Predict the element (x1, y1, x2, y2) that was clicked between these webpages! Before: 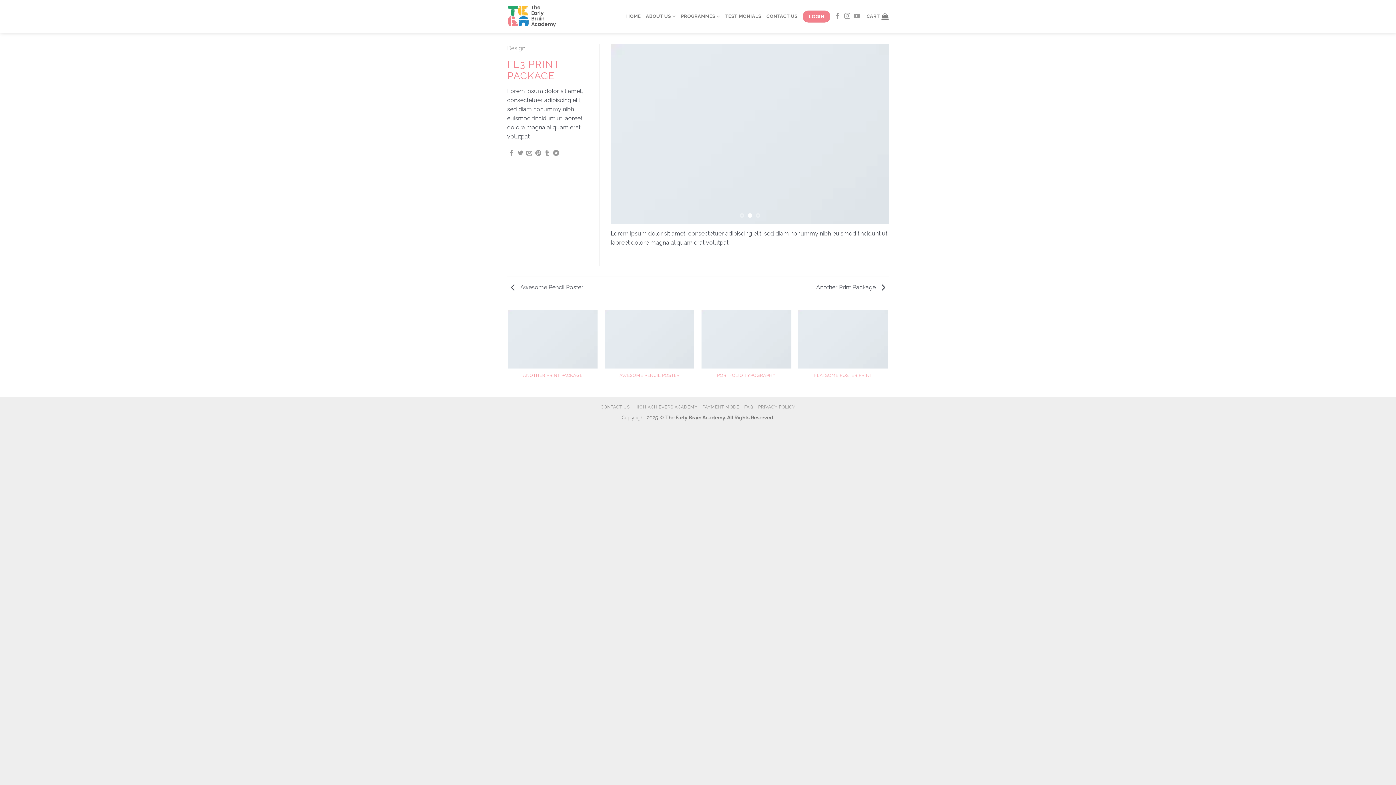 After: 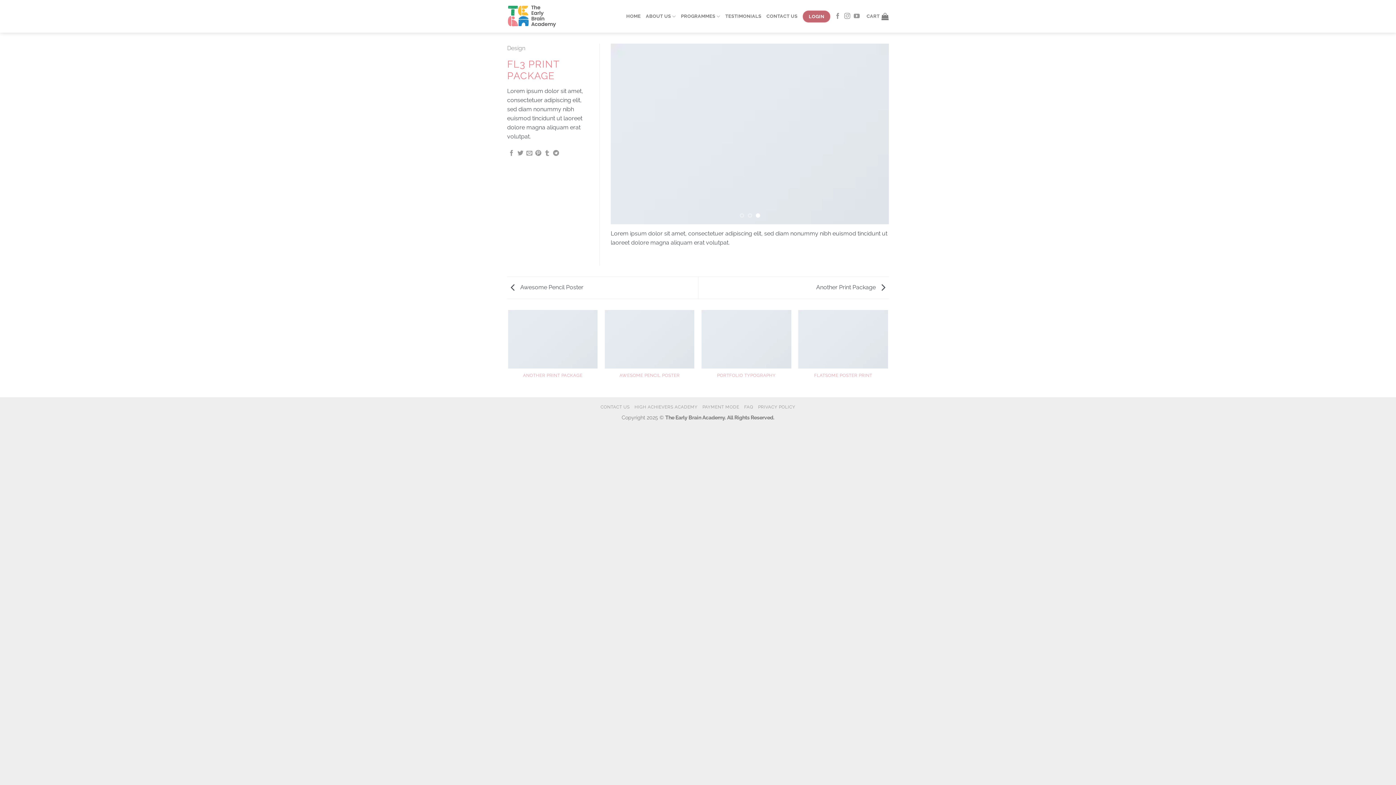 Action: bbox: (802, 10, 830, 22) label: LOGIN